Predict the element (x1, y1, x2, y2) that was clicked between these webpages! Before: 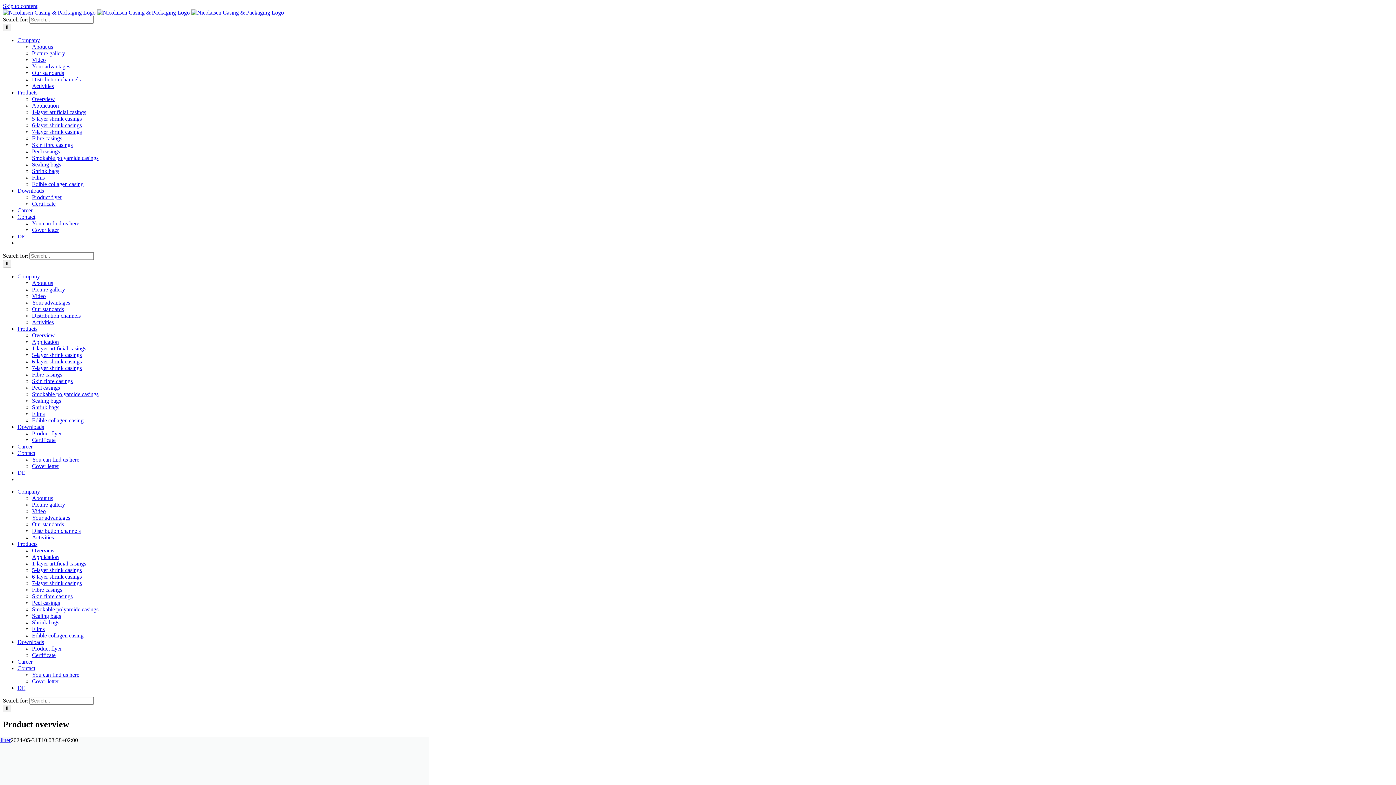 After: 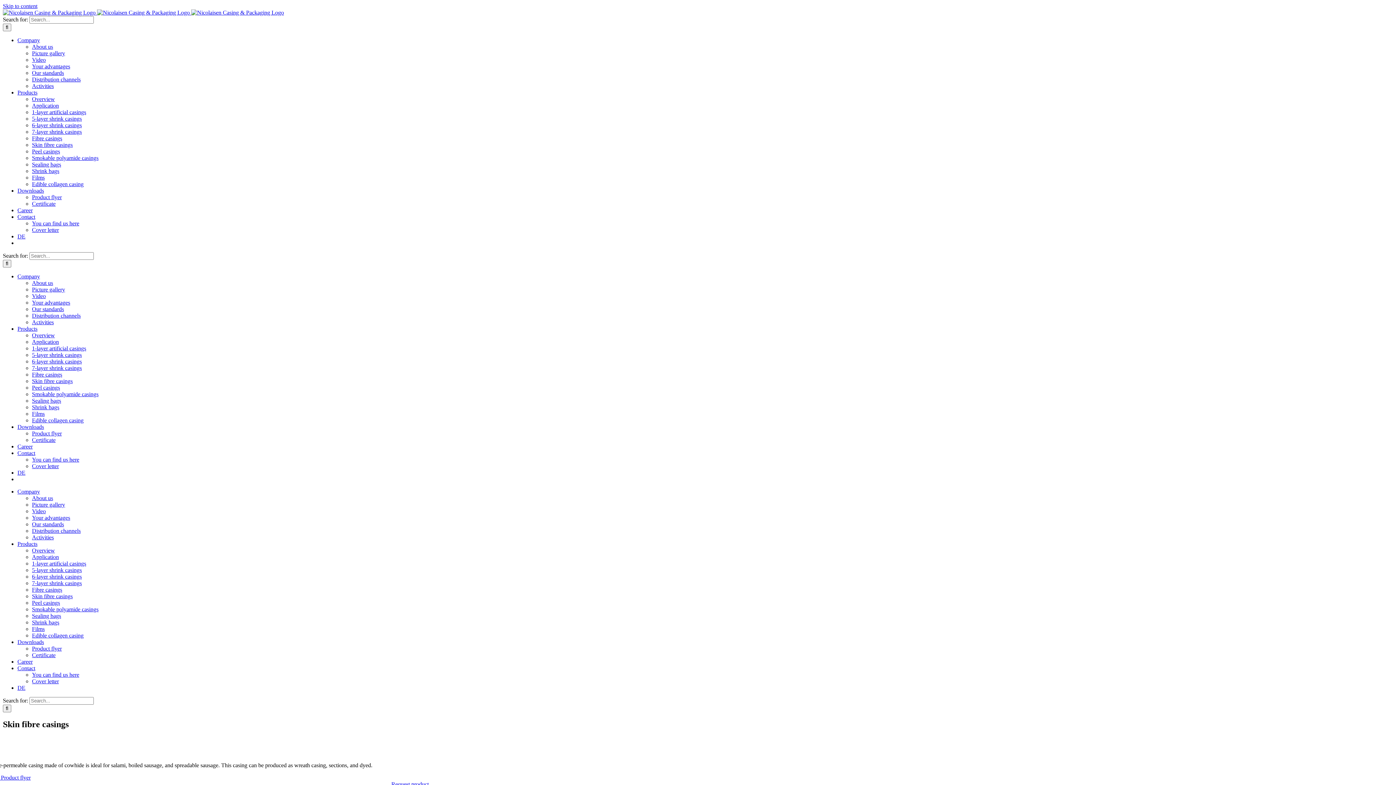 Action: label: Skin fibre casings bbox: (32, 593, 72, 599)